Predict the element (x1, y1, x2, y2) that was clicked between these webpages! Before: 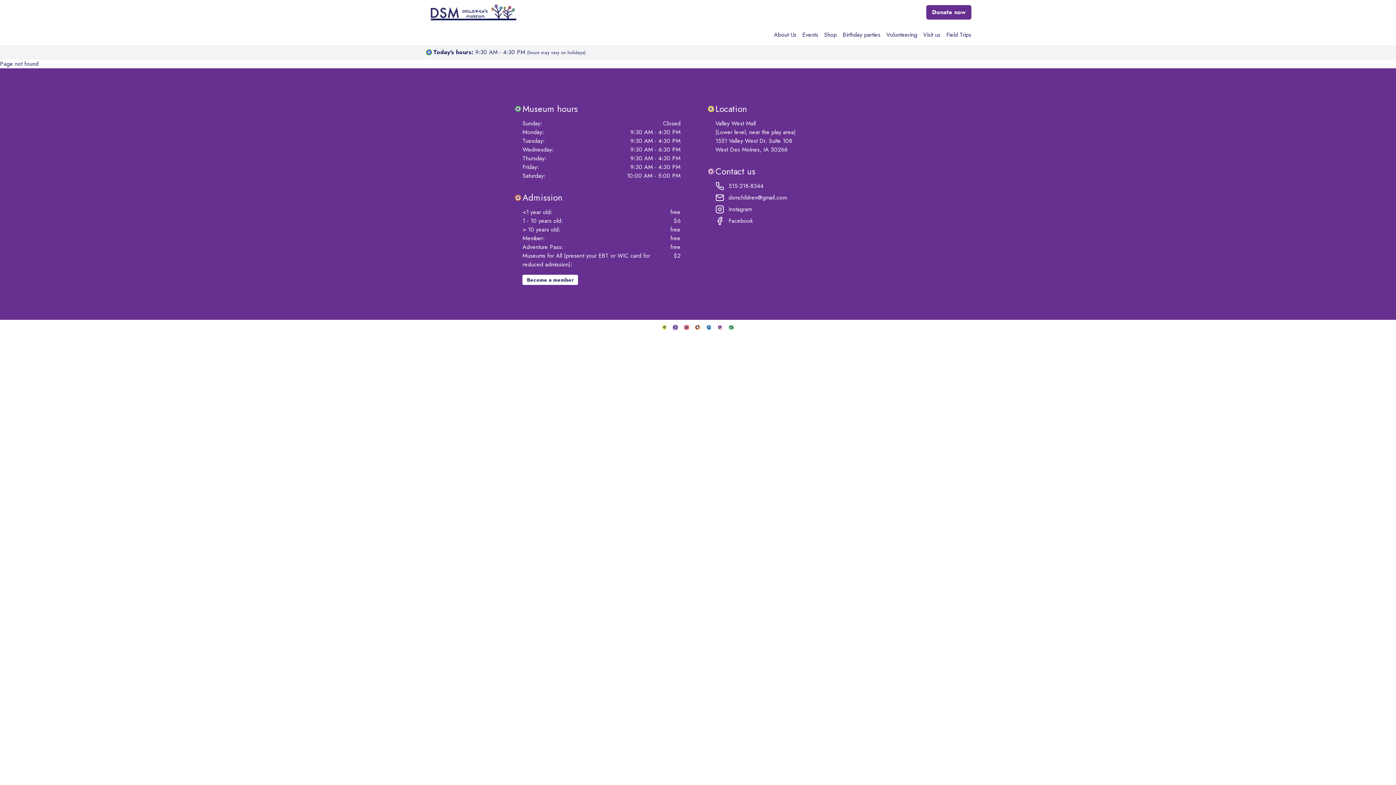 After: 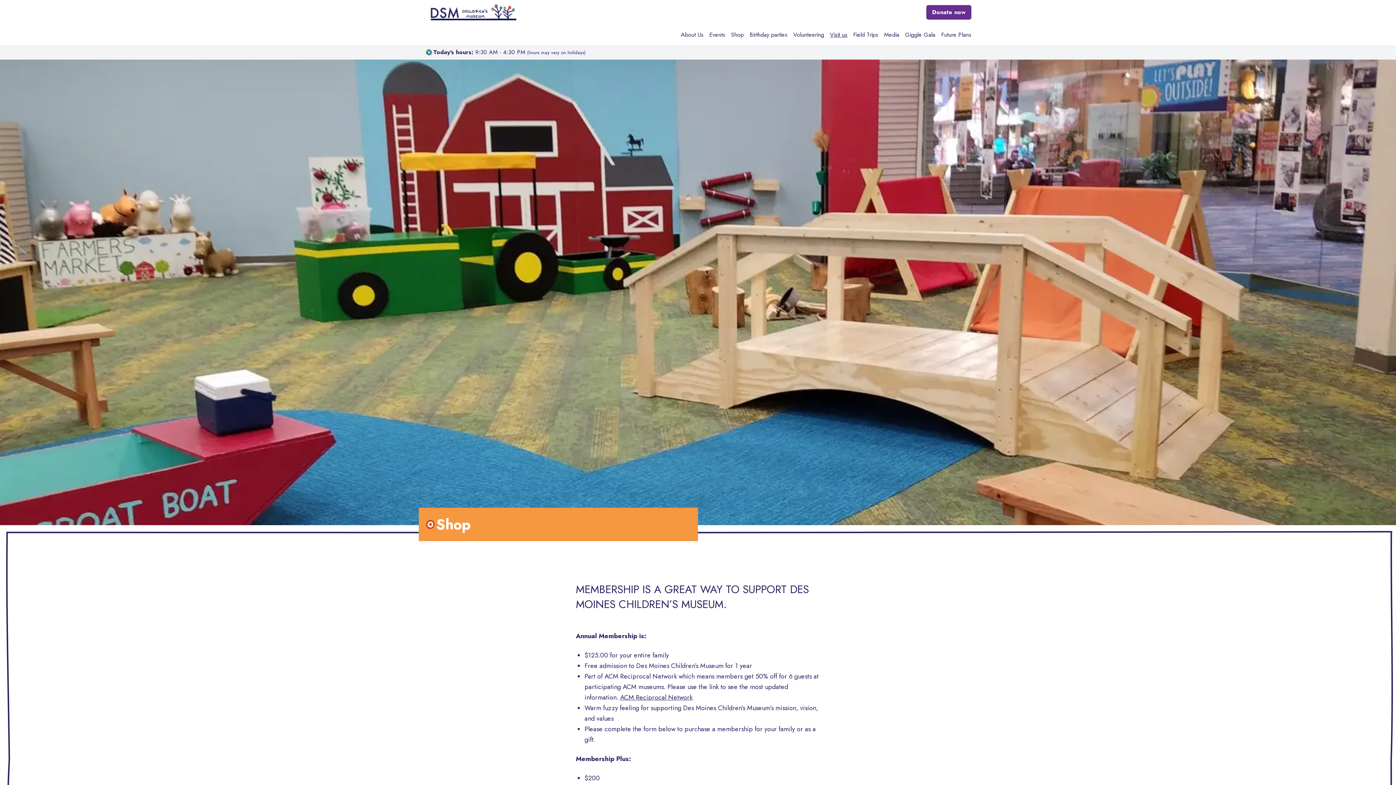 Action: bbox: (824, 30, 837, 38) label: Shop